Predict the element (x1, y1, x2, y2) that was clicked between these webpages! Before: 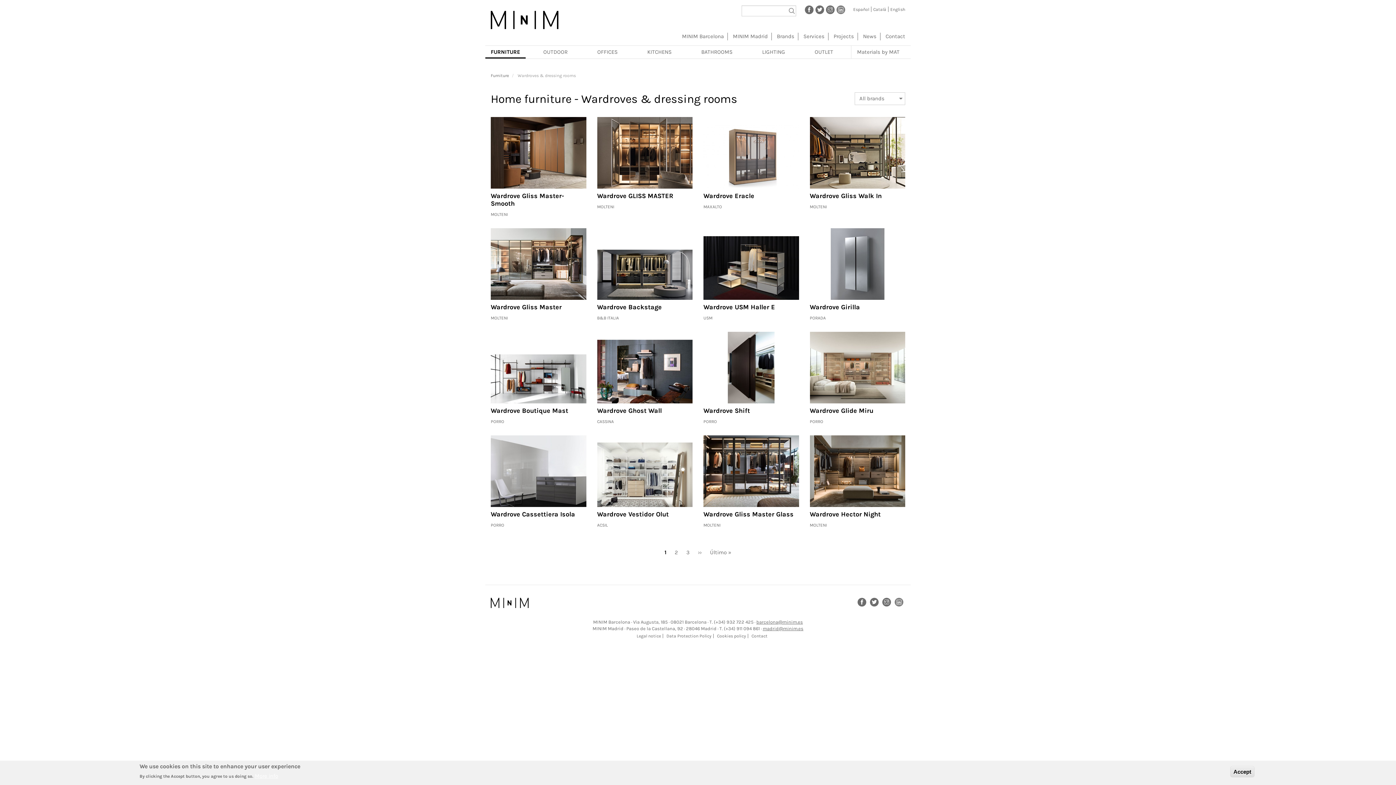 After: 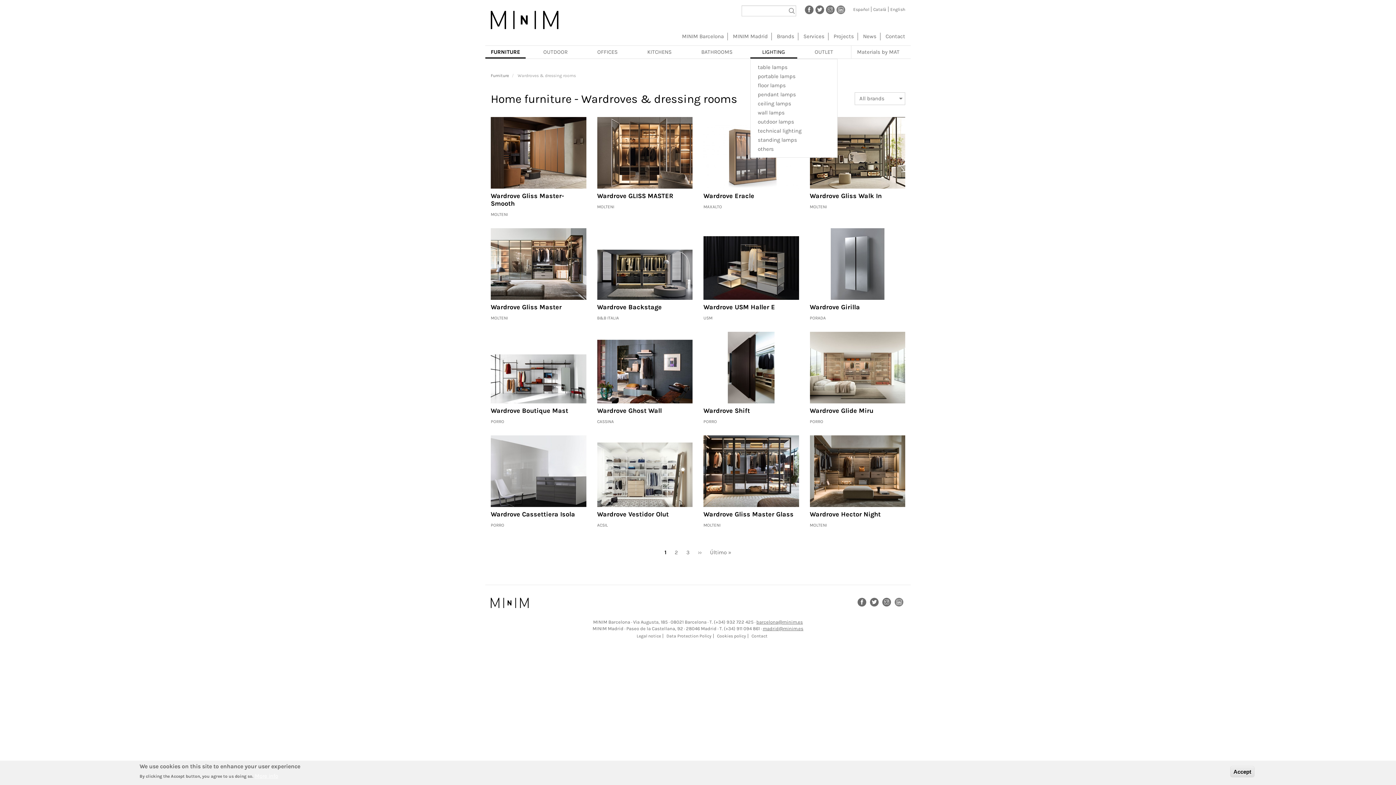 Action: label: LIGHTING bbox: (750, 45, 797, 58)